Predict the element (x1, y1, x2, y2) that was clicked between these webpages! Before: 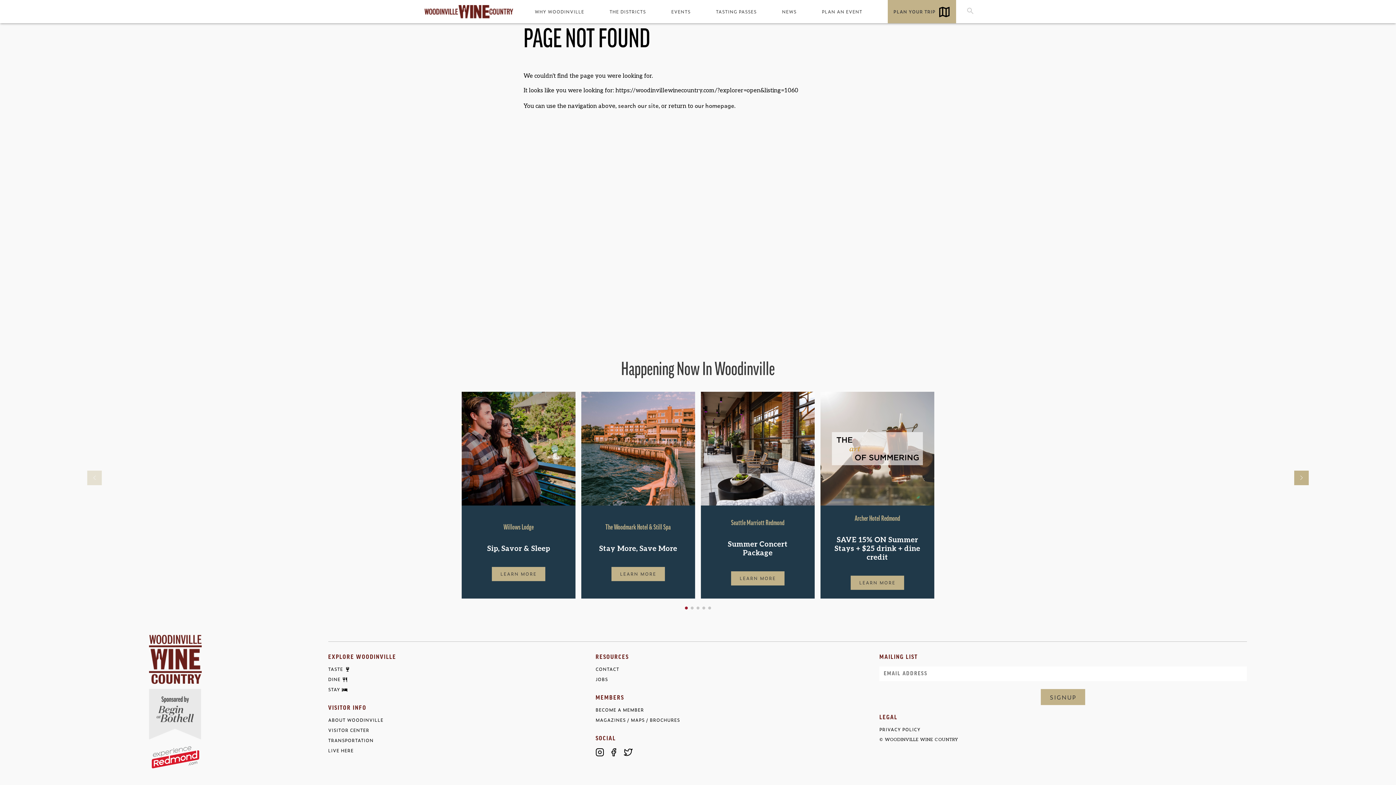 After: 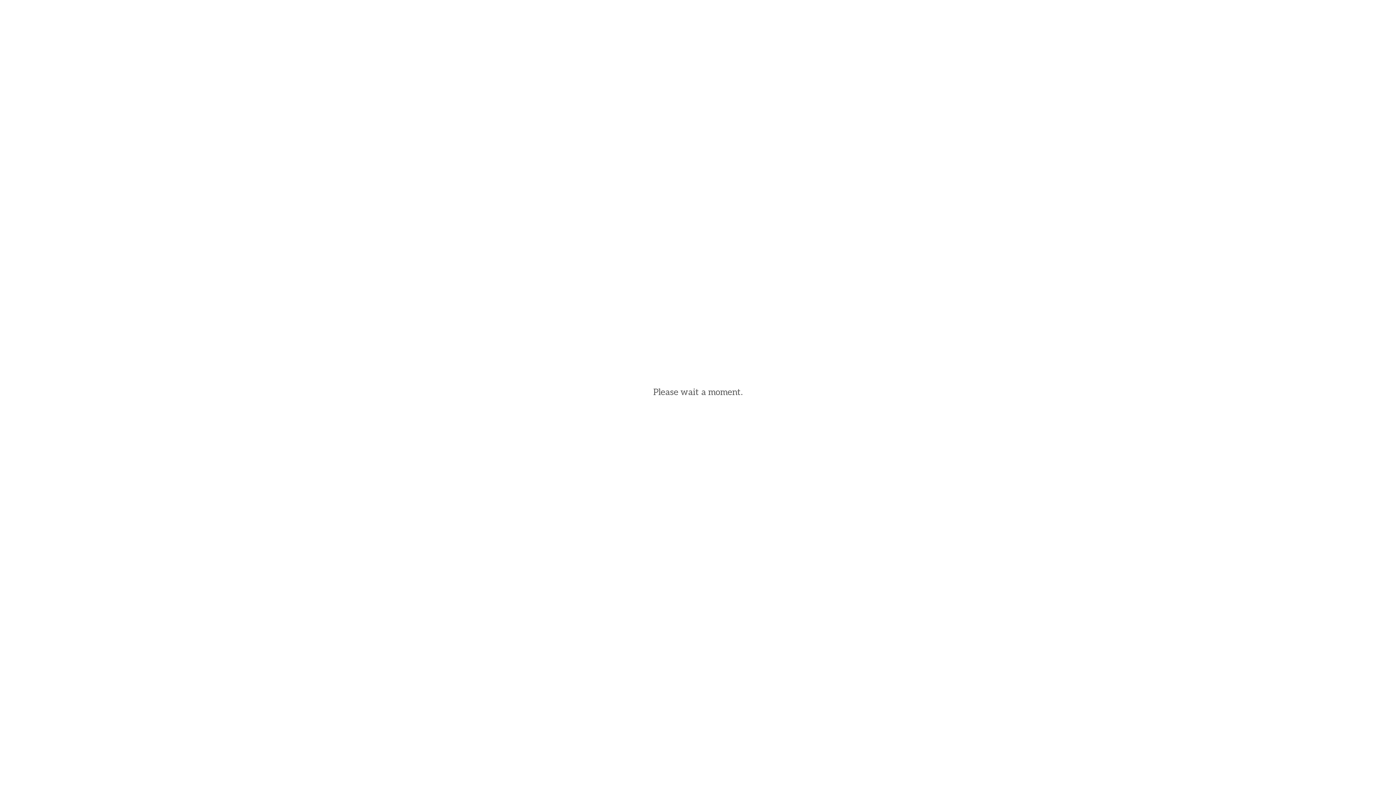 Action: label: PLAN YOUR TRIP bbox: (887, 0, 956, 23)